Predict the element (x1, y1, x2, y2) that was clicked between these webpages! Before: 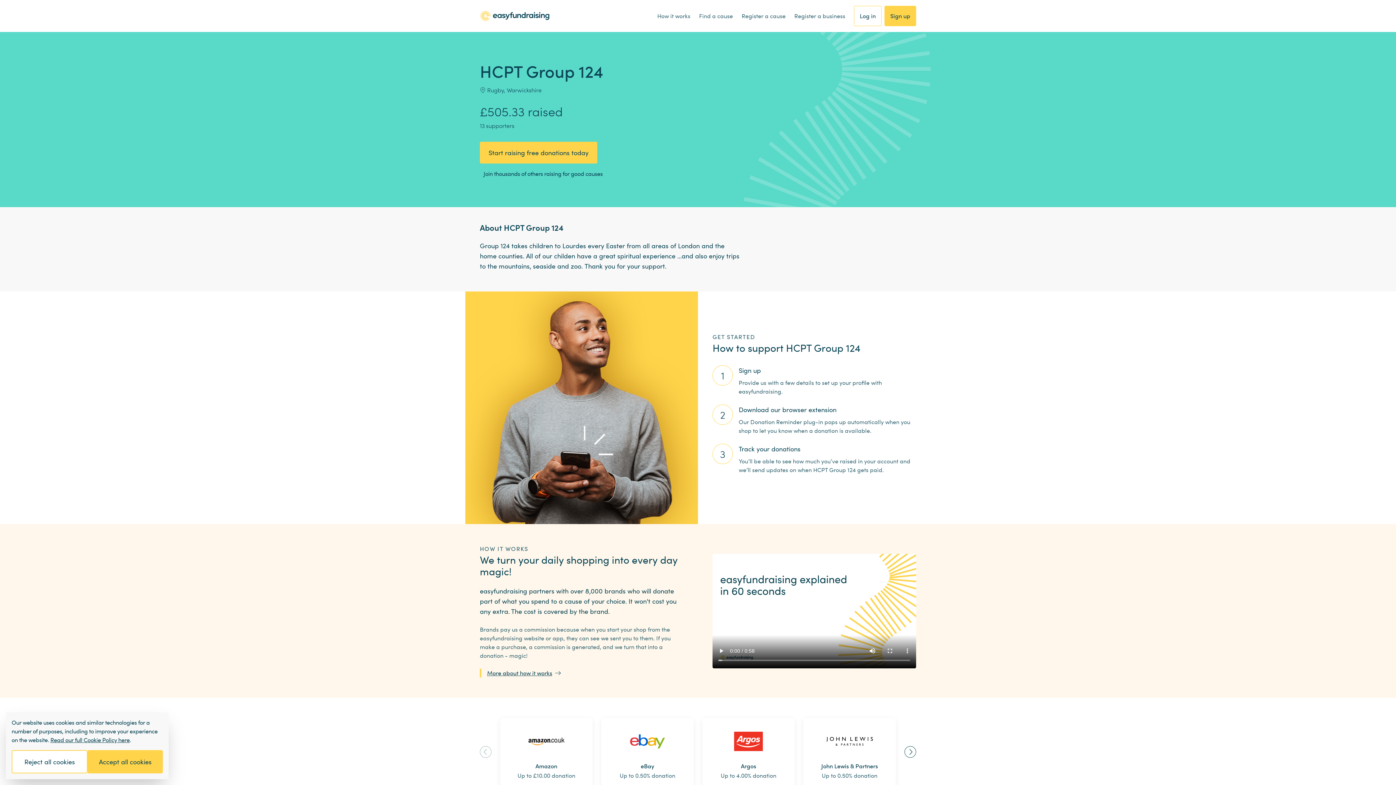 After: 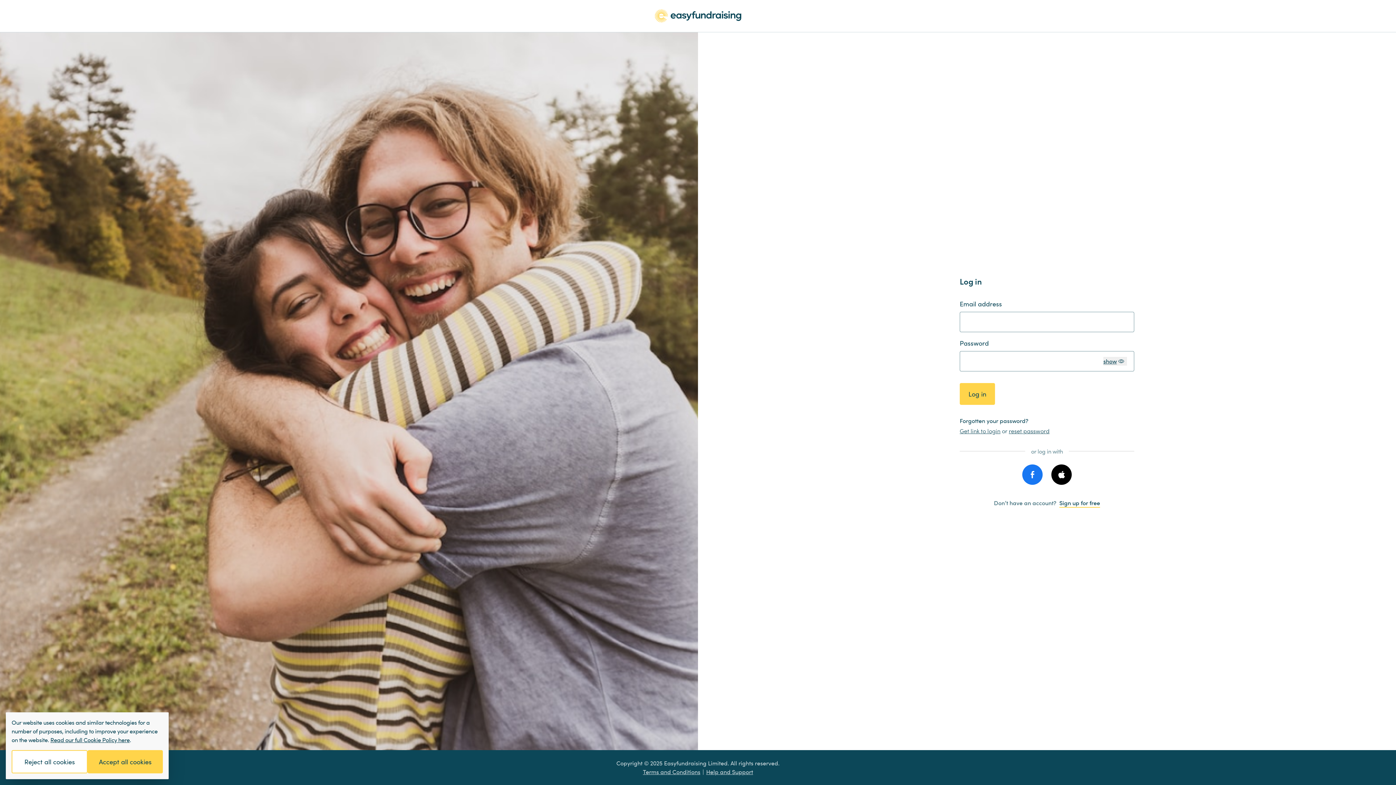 Action: label: Log in bbox: (854, 5, 881, 26)